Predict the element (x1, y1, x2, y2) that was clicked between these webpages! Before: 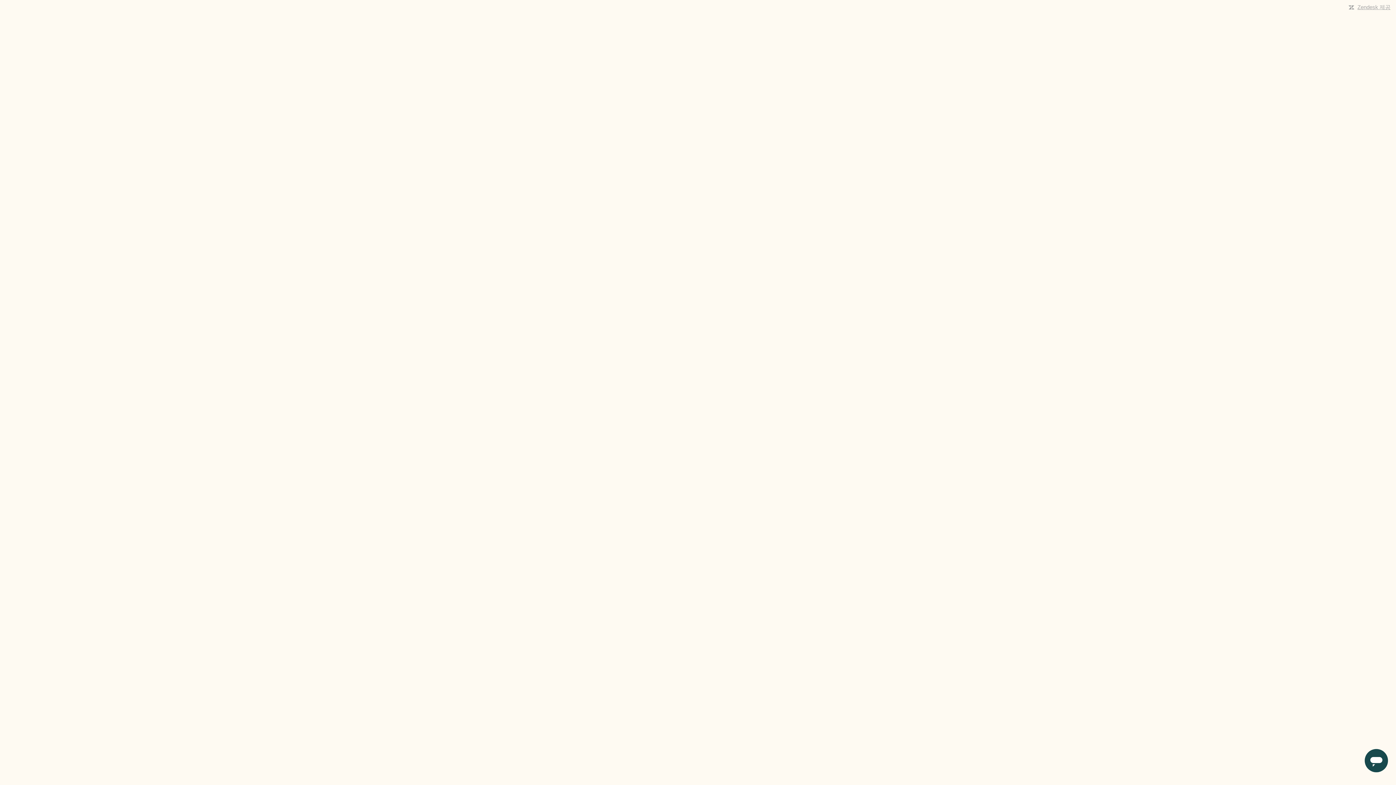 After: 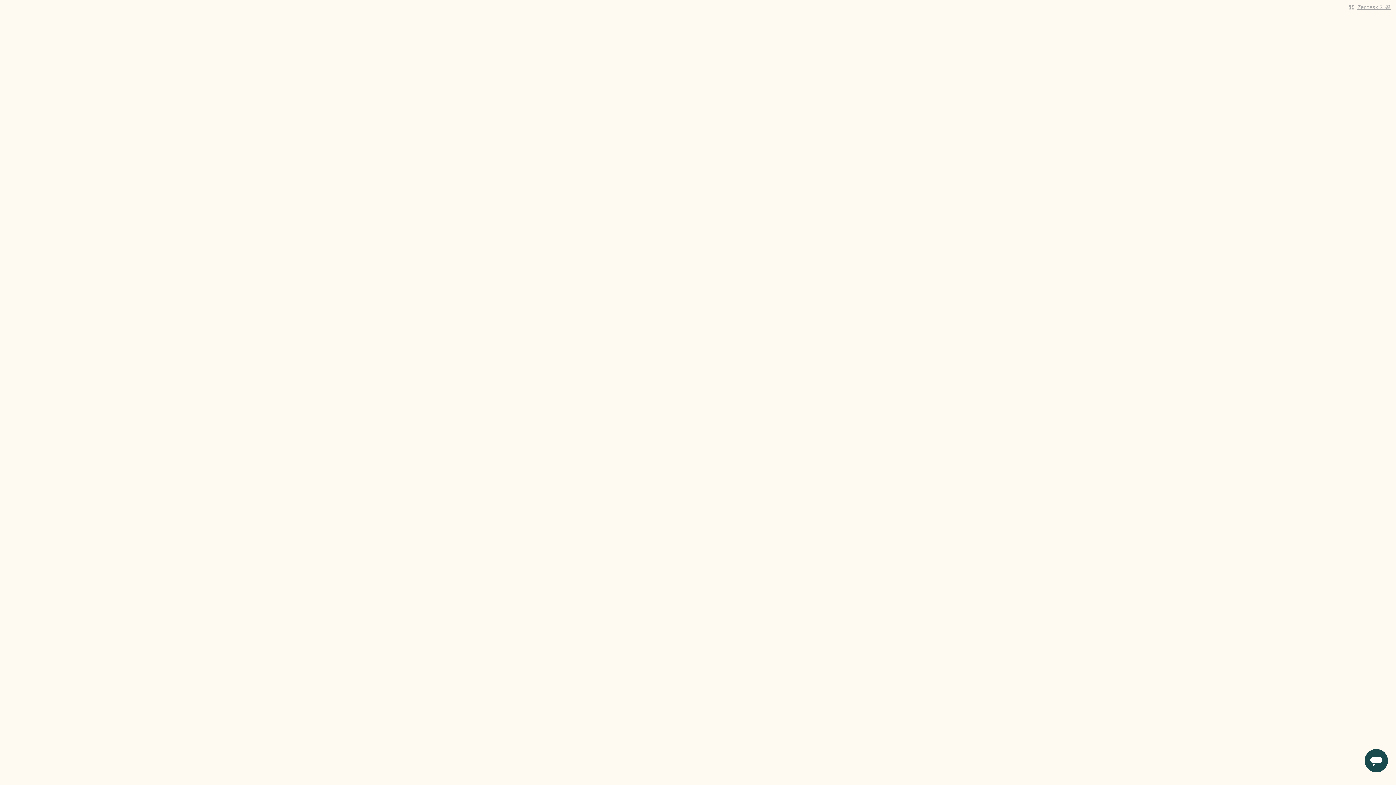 Action: label: Zendesk 제공 bbox: (1357, 4, 1390, 10)